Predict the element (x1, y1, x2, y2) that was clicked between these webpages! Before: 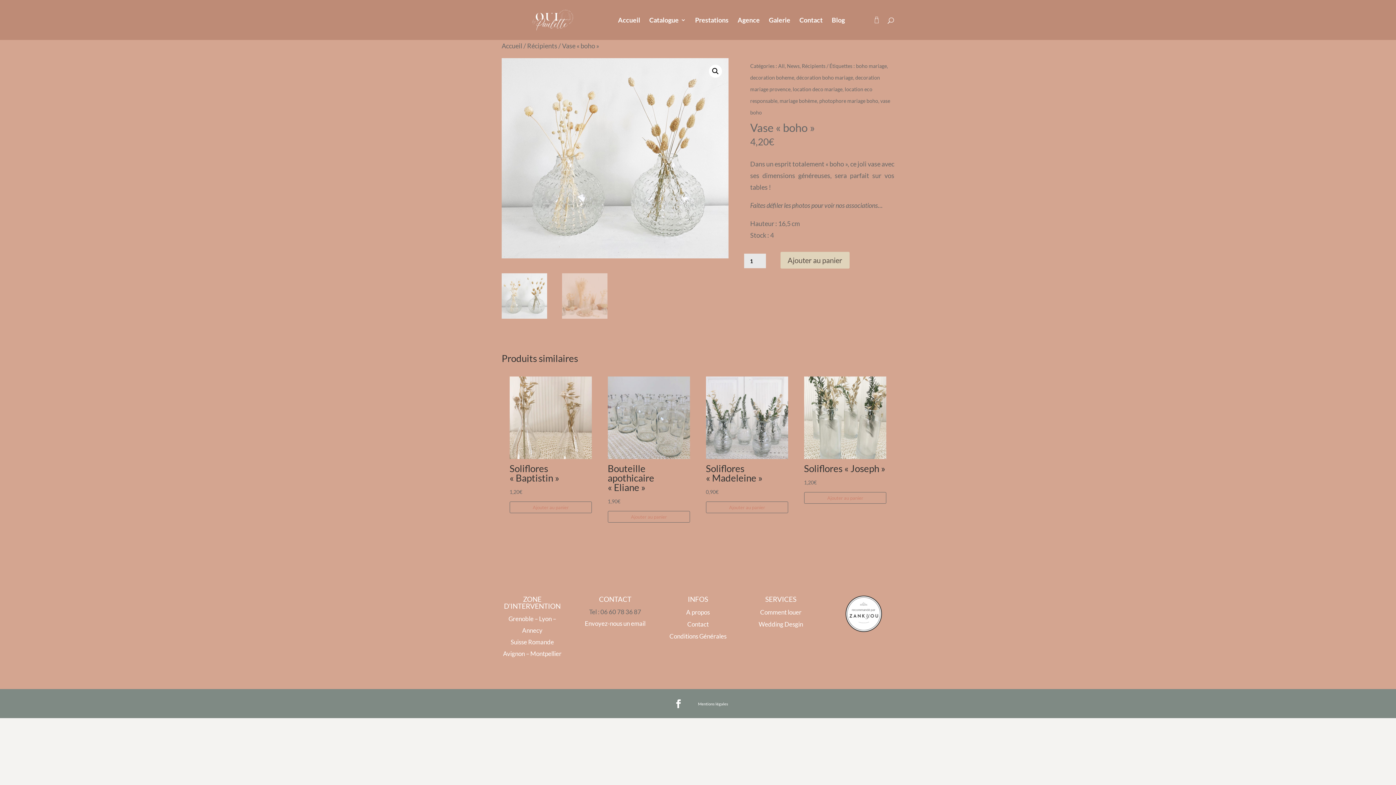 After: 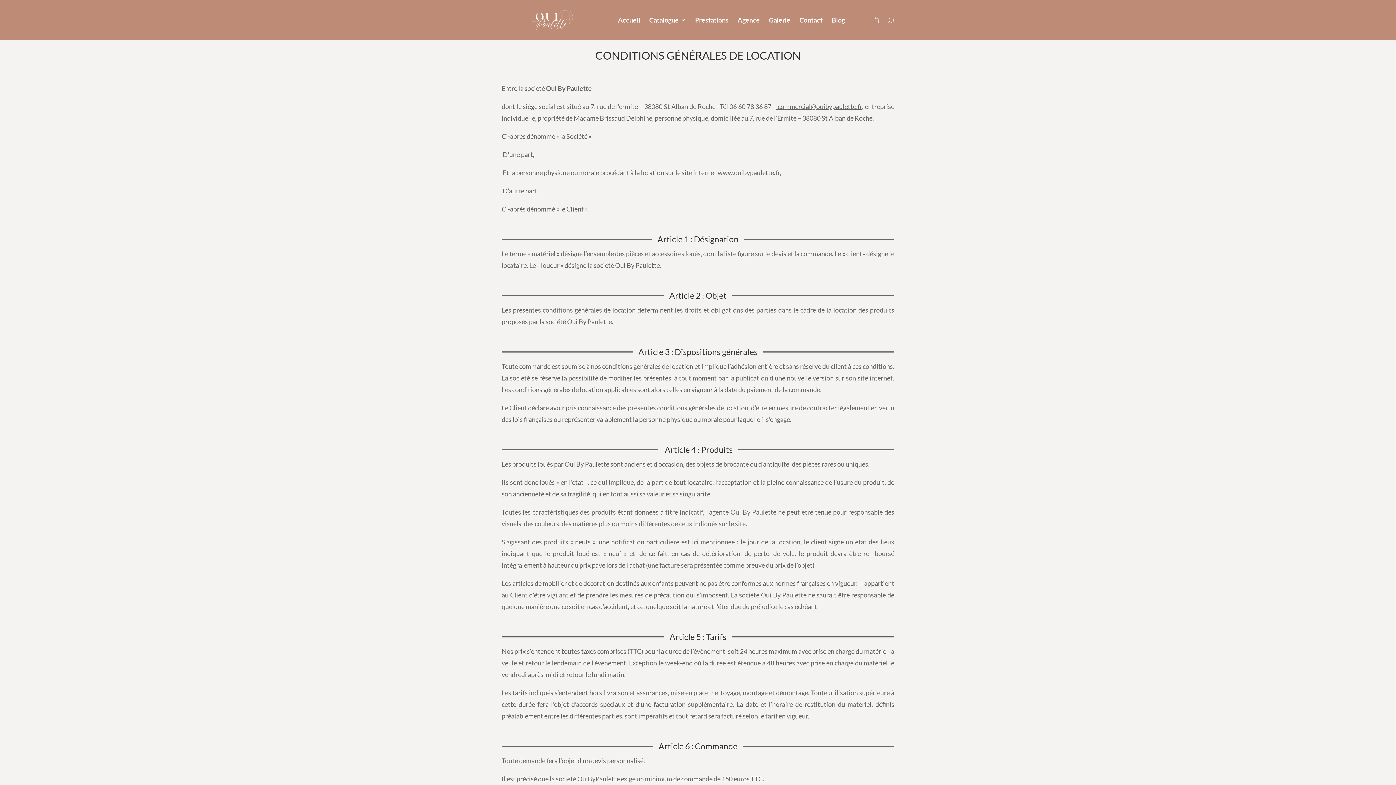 Action: label: Conditions Générales bbox: (669, 632, 726, 640)